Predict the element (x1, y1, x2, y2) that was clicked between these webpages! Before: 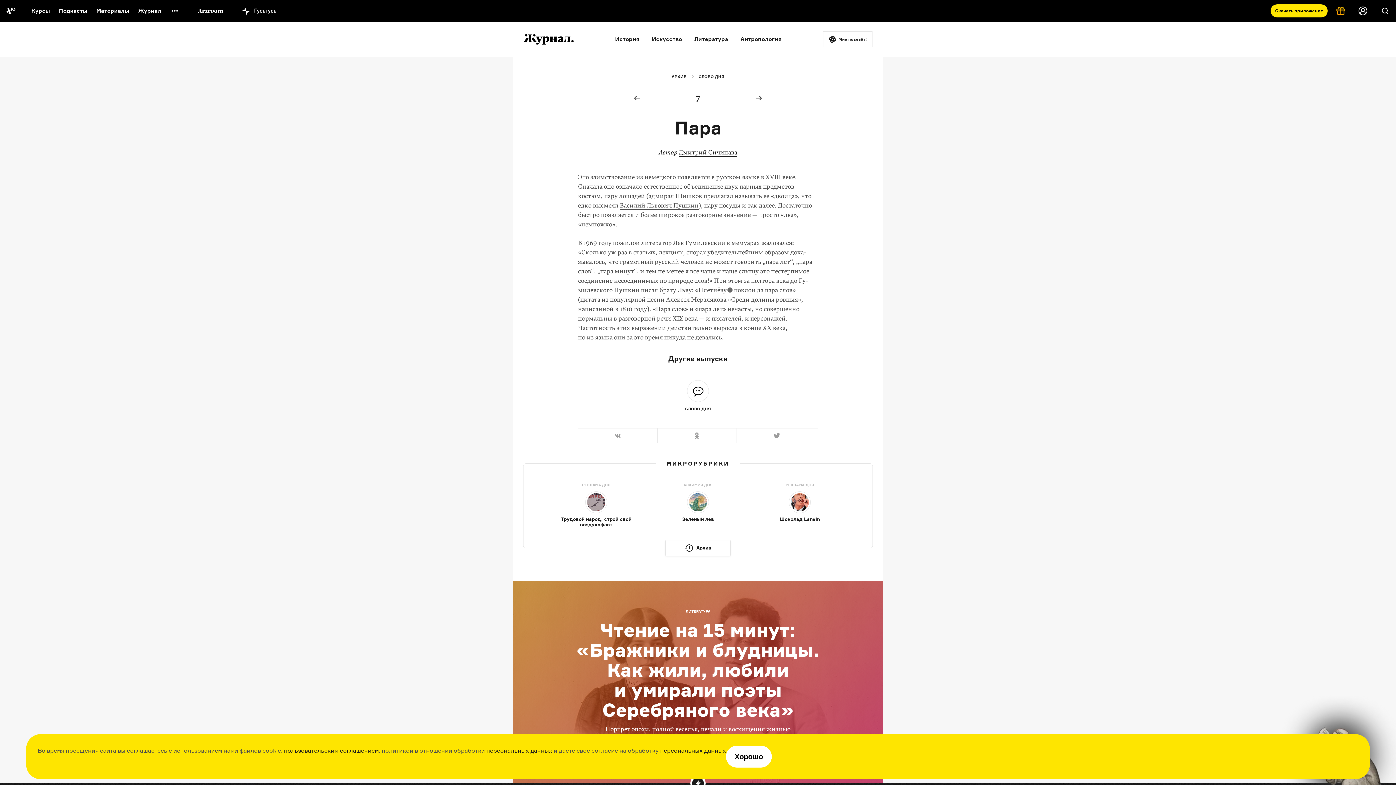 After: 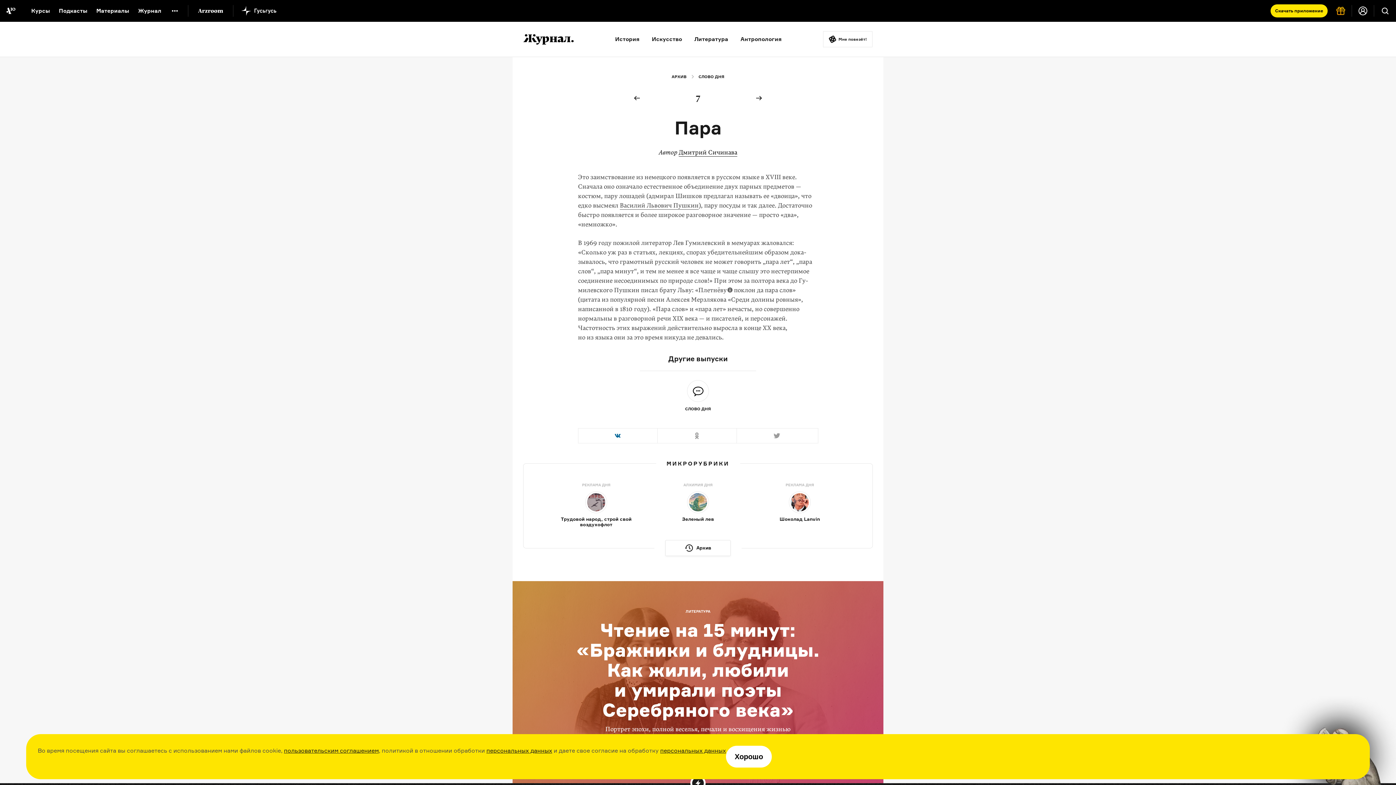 Action: bbox: (578, 428, 657, 443)